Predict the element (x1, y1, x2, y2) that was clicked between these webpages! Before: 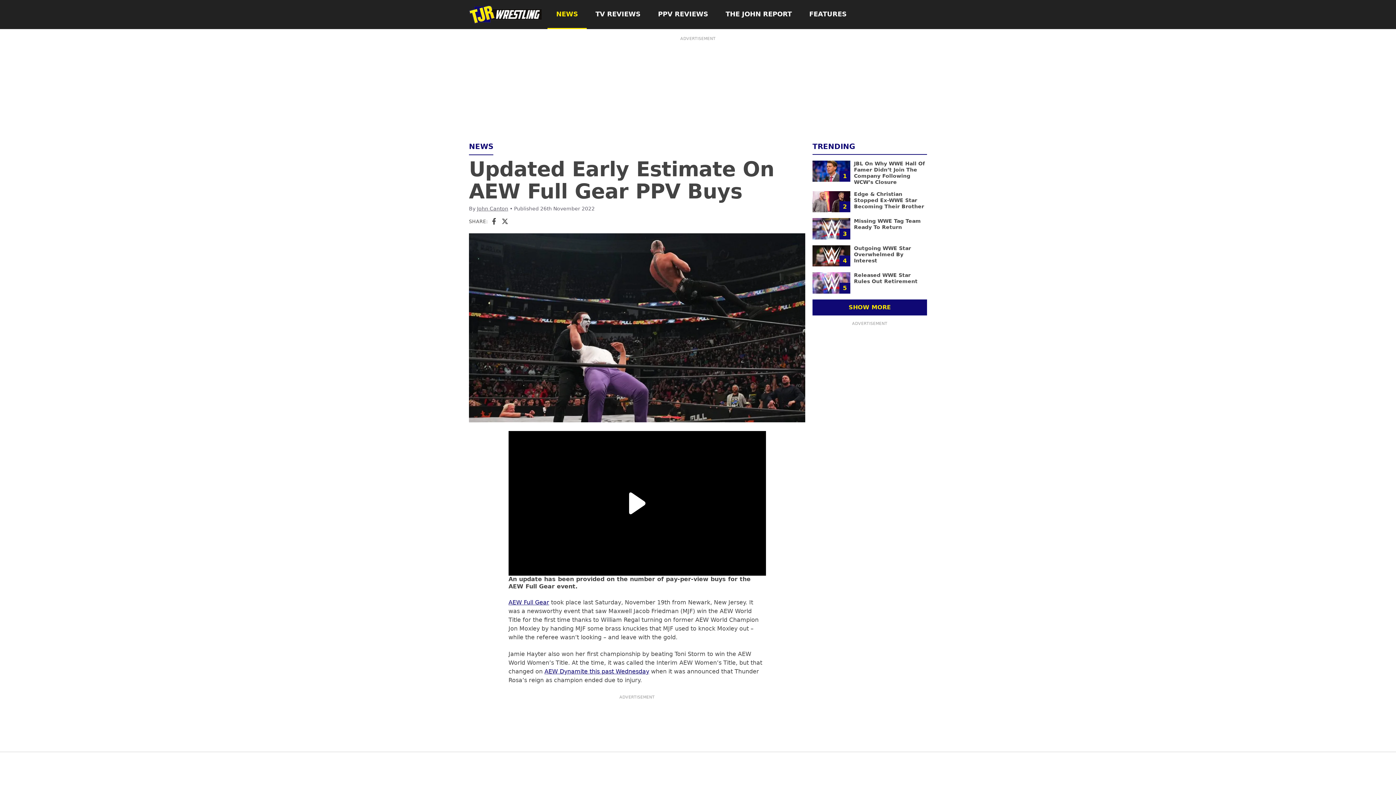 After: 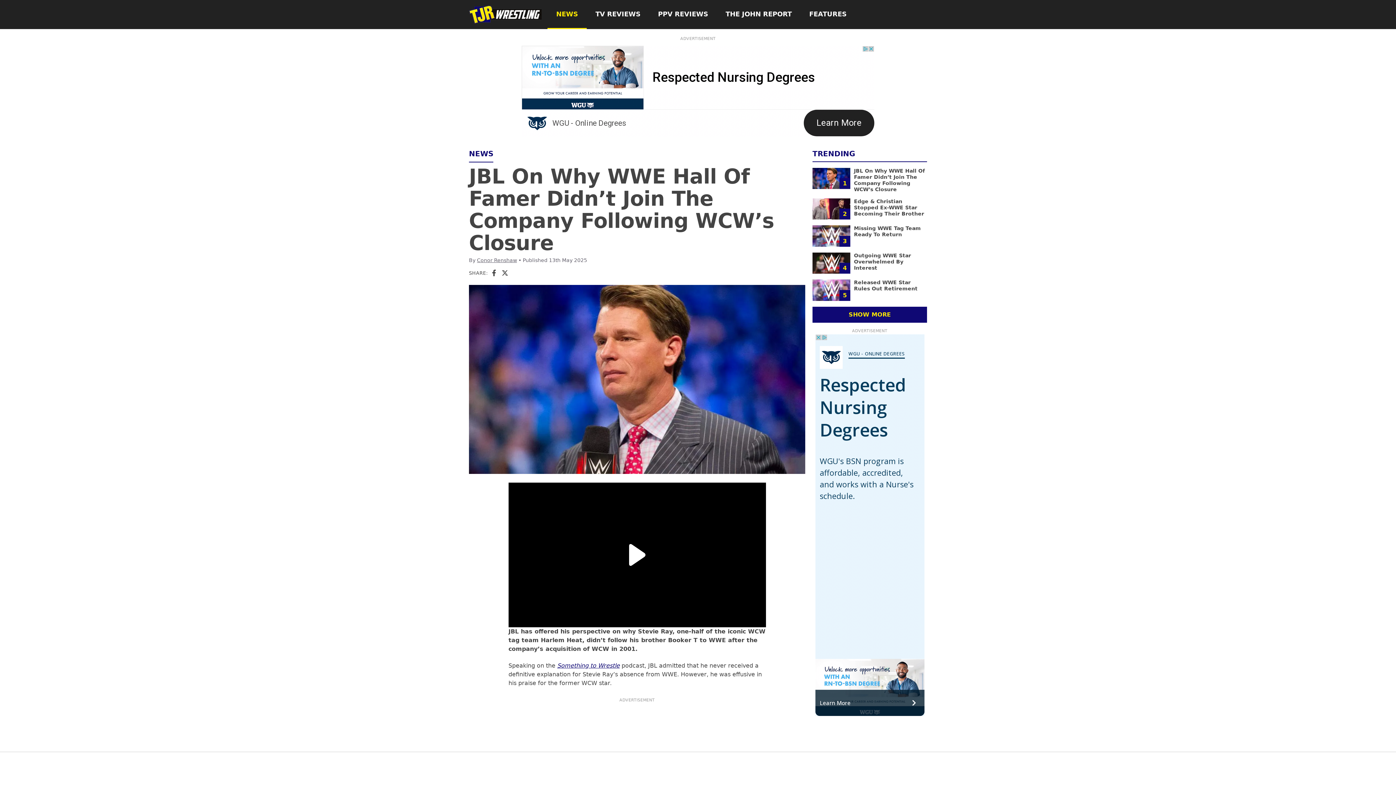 Action: bbox: (854, 160, 925, 185) label: JBL On Why WWE Hall Of Famer Didn’t Join The Company Following WCW’s Closure